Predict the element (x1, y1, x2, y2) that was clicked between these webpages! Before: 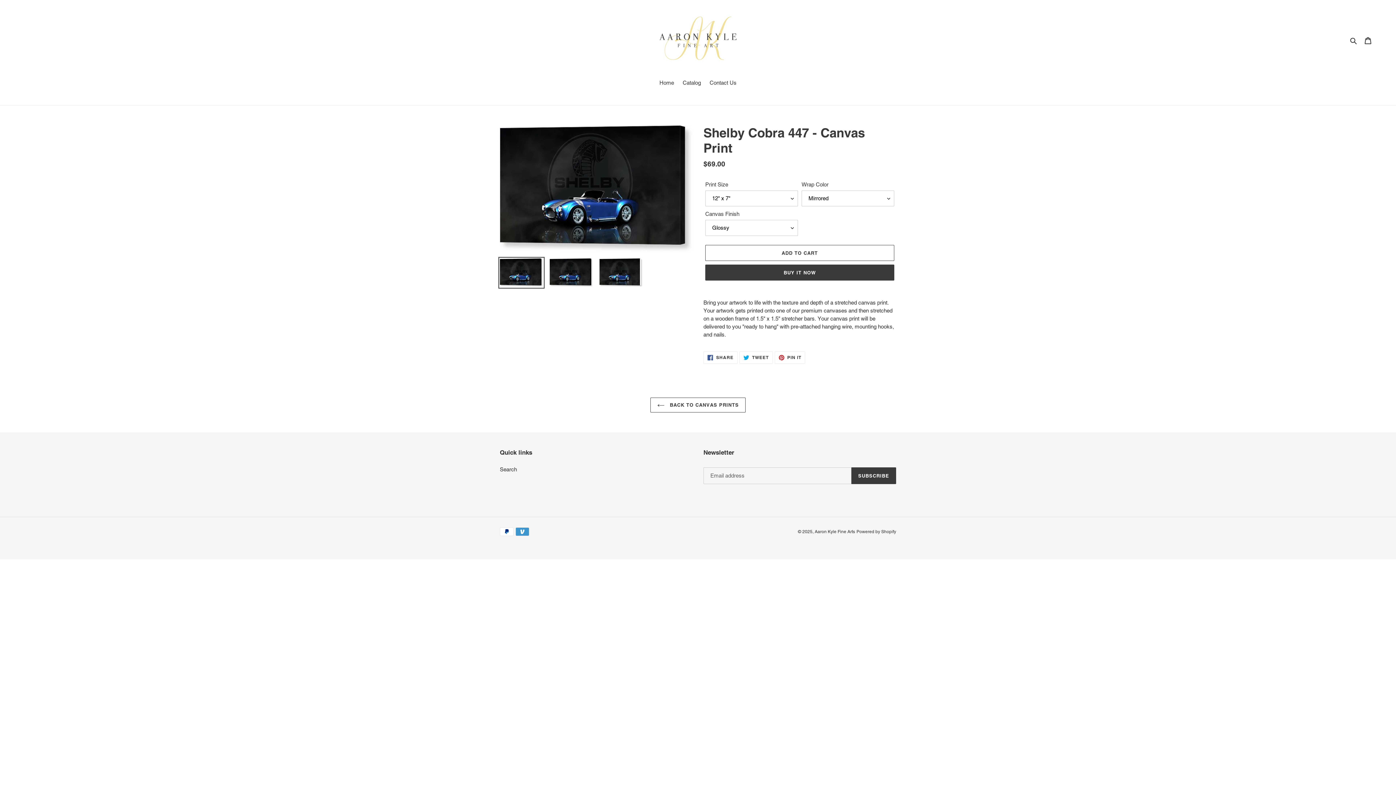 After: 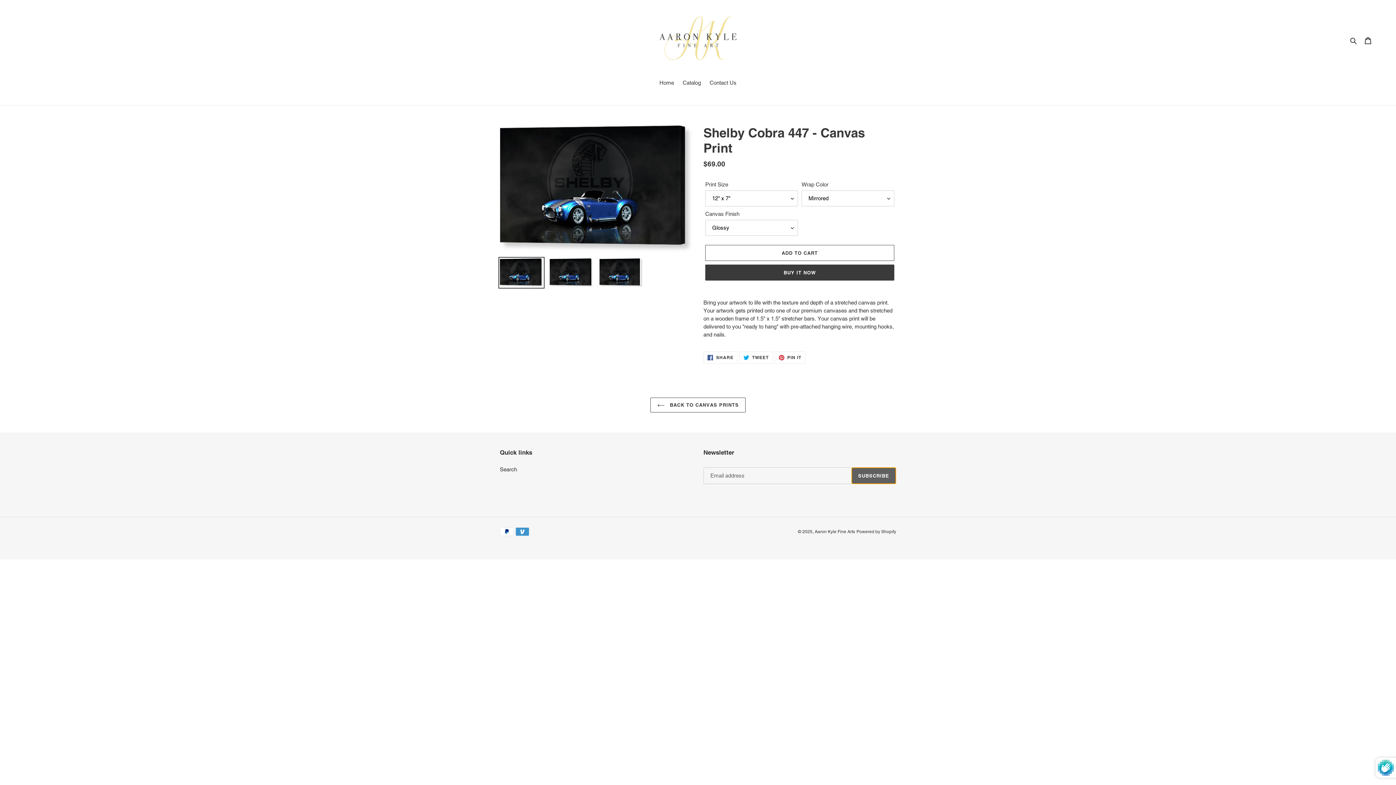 Action: bbox: (851, 467, 896, 484) label: SUBSCRIBE